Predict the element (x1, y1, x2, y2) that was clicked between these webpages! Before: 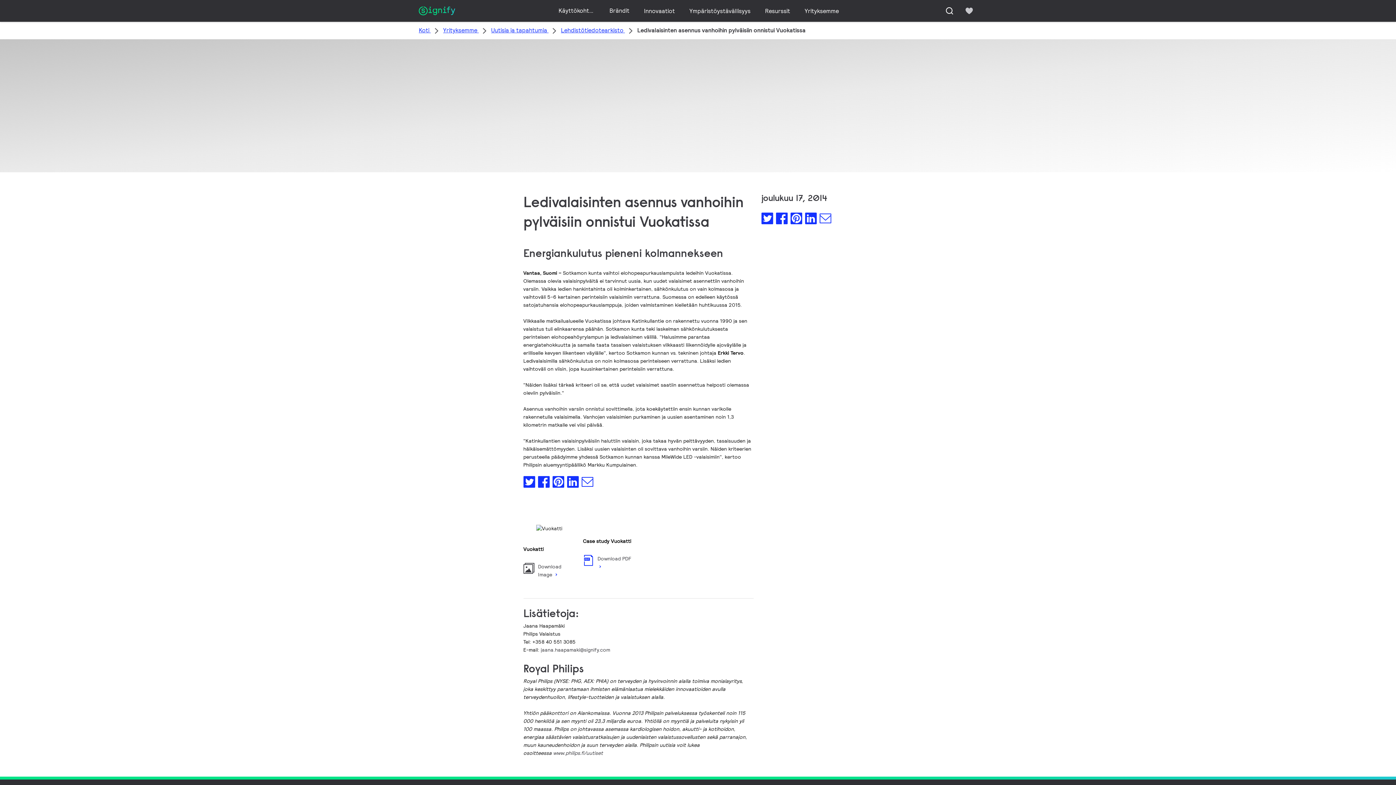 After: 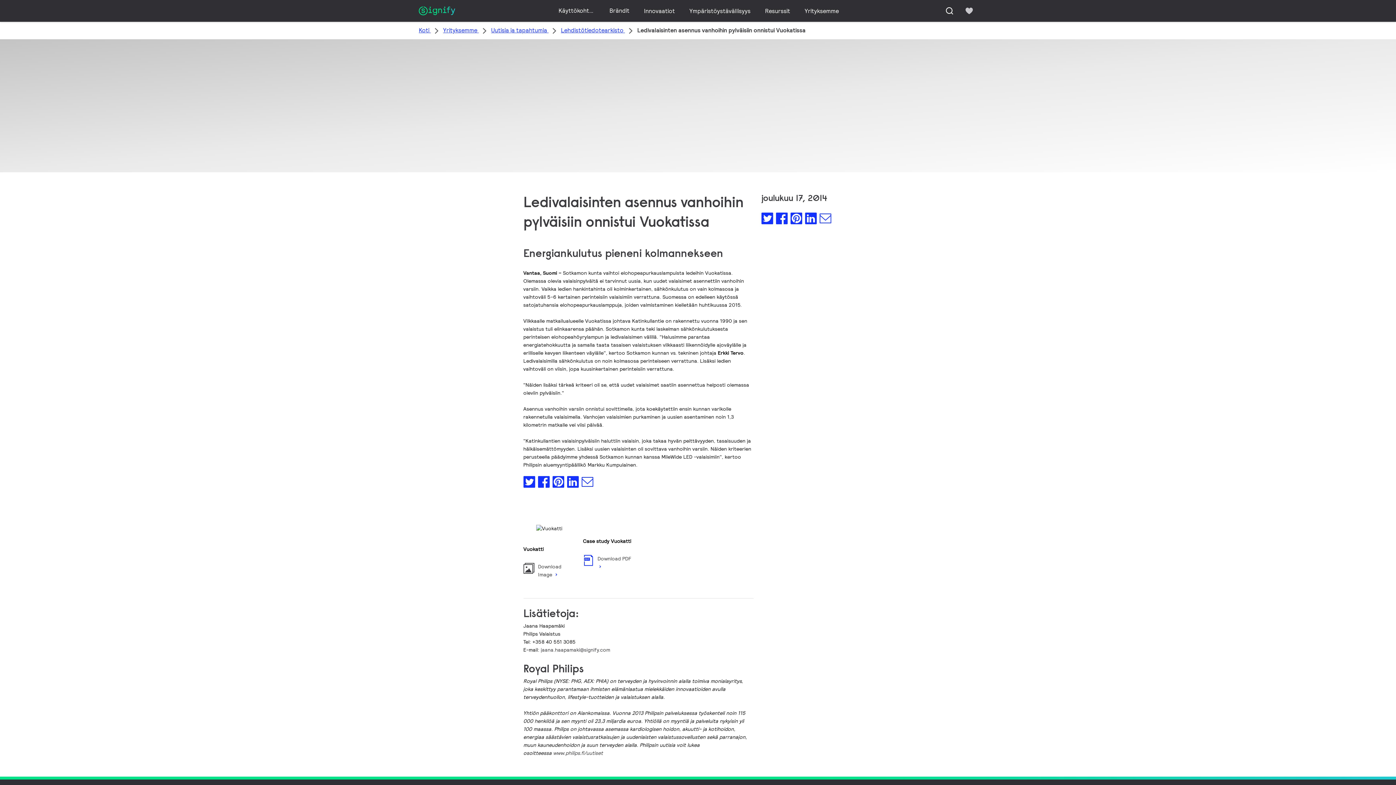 Action: bbox: (523, 475, 535, 490)